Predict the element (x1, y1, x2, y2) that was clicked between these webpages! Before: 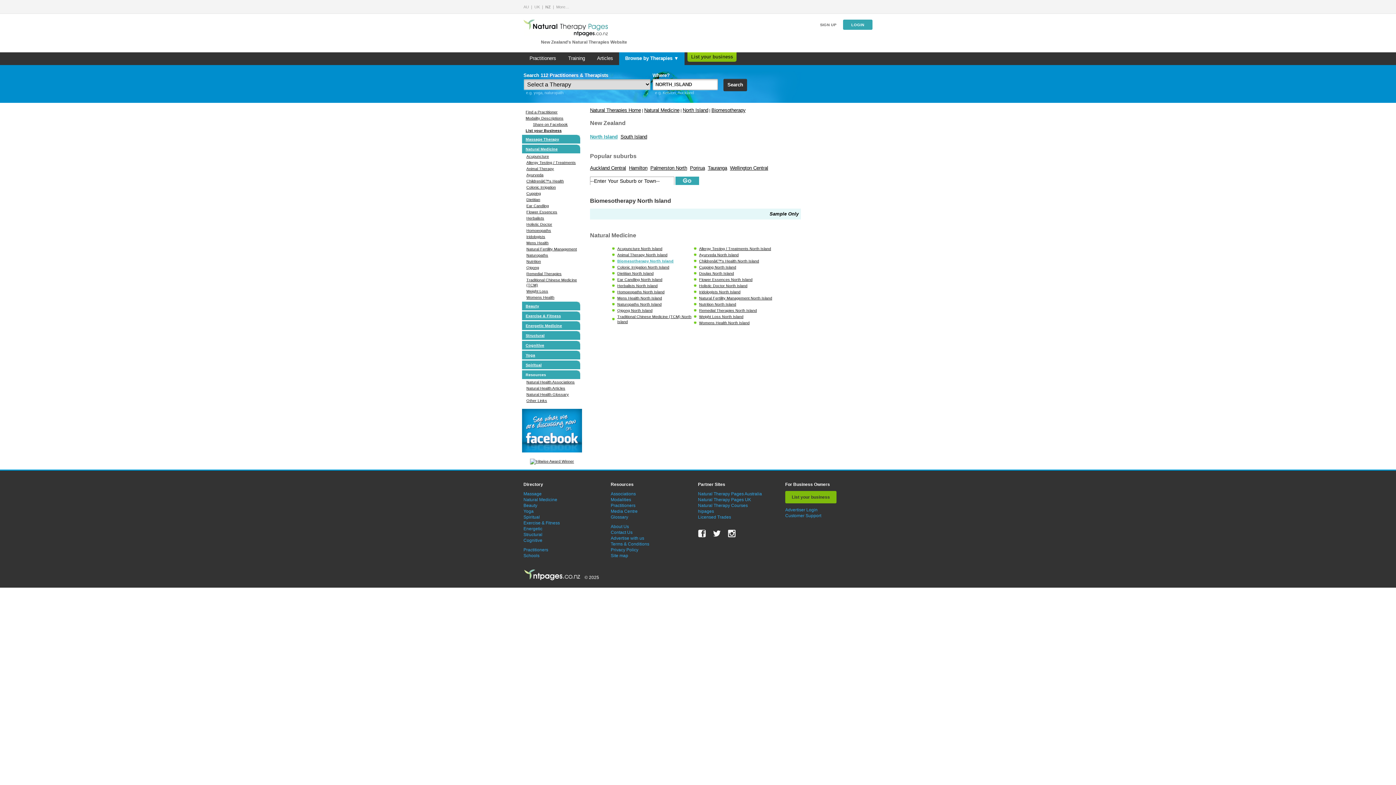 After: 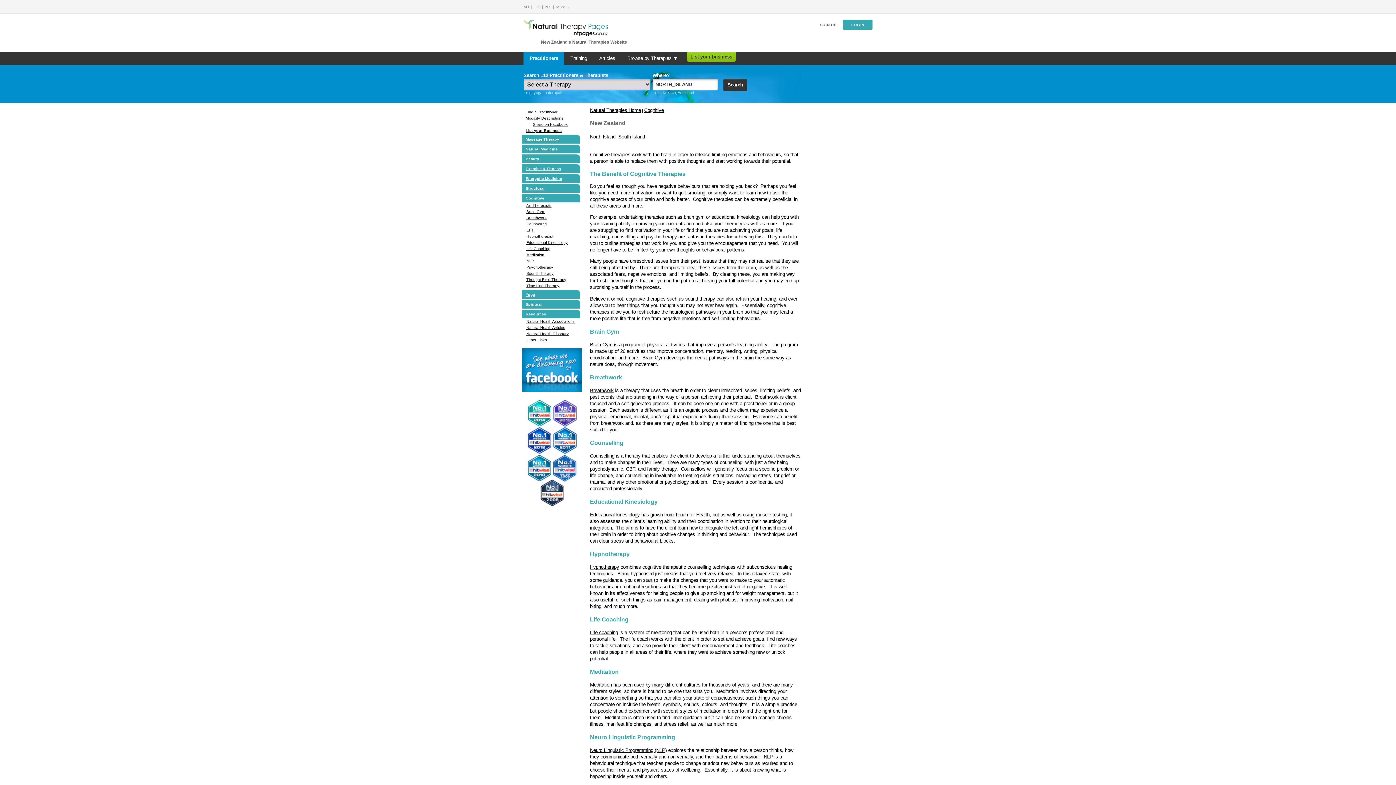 Action: label: Cognitive bbox: (525, 343, 544, 347)